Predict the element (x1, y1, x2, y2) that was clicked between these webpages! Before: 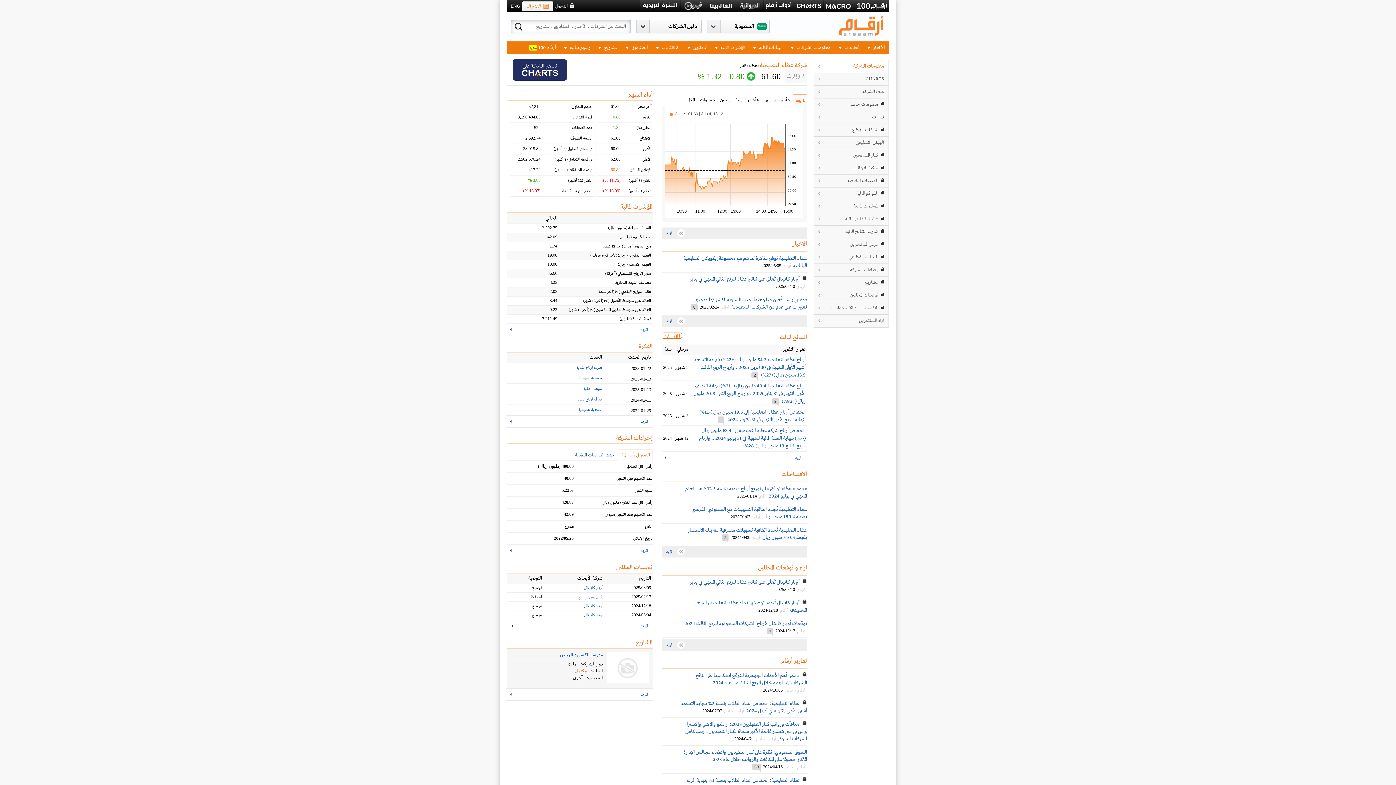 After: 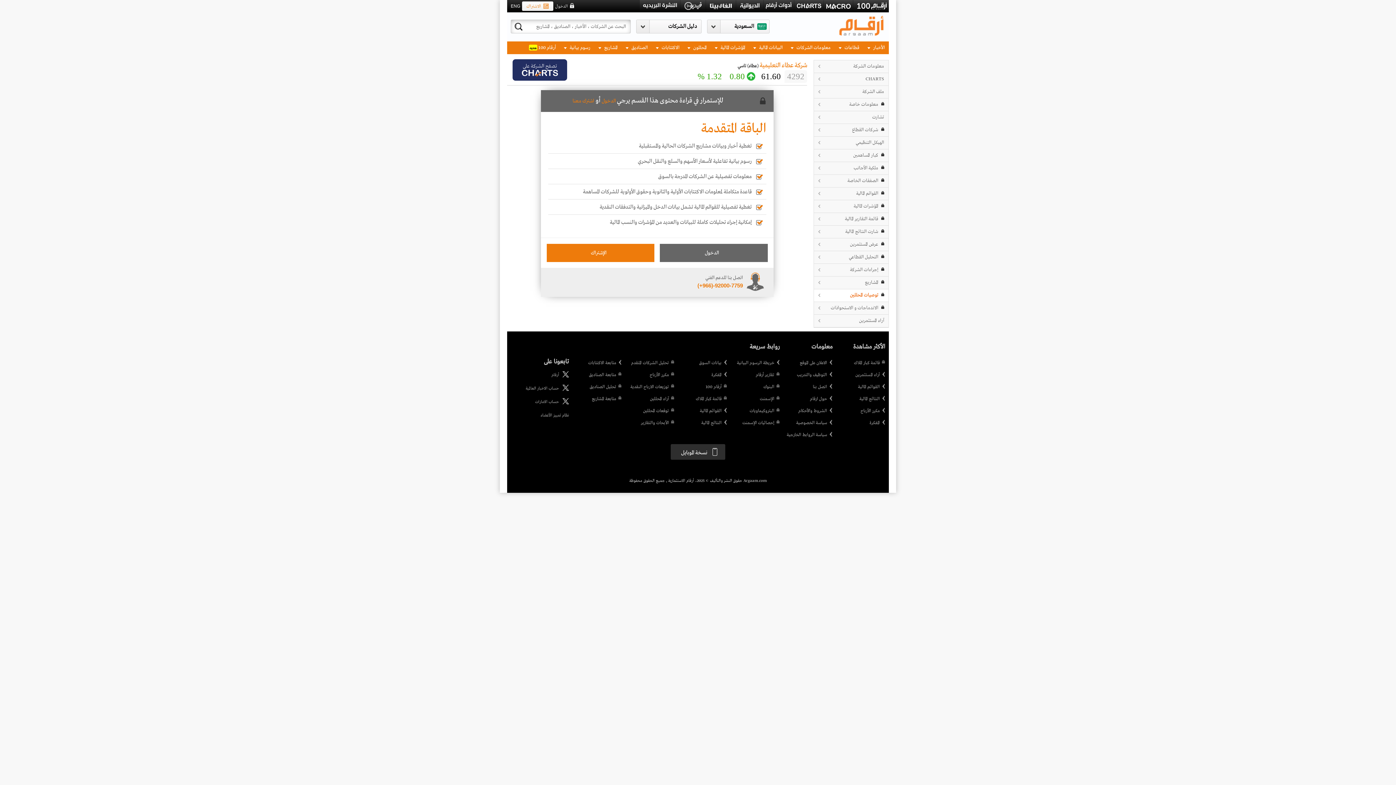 Action: label: المزيد bbox: (507, 620, 652, 632)